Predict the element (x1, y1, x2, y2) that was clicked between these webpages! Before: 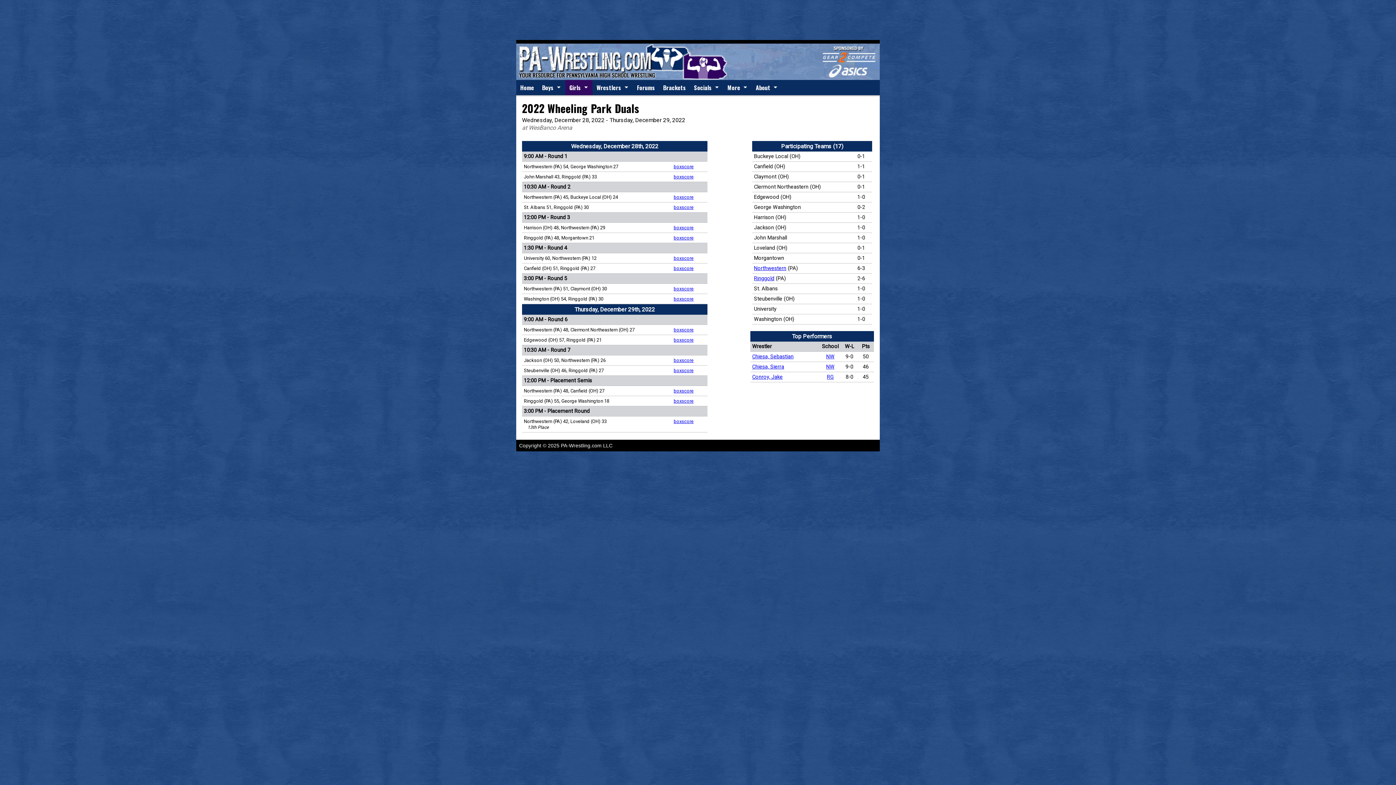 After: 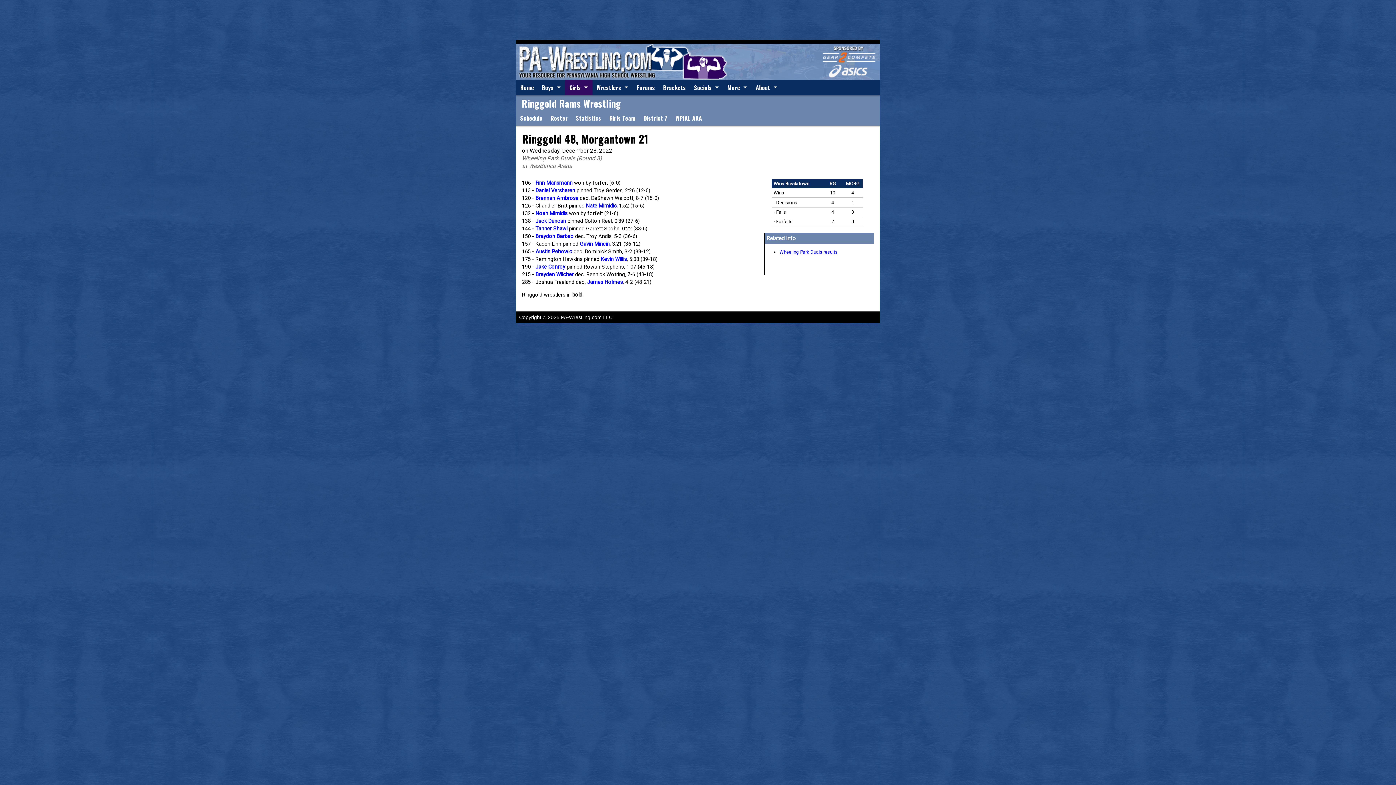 Action: label: boxscore bbox: (673, 235, 693, 240)